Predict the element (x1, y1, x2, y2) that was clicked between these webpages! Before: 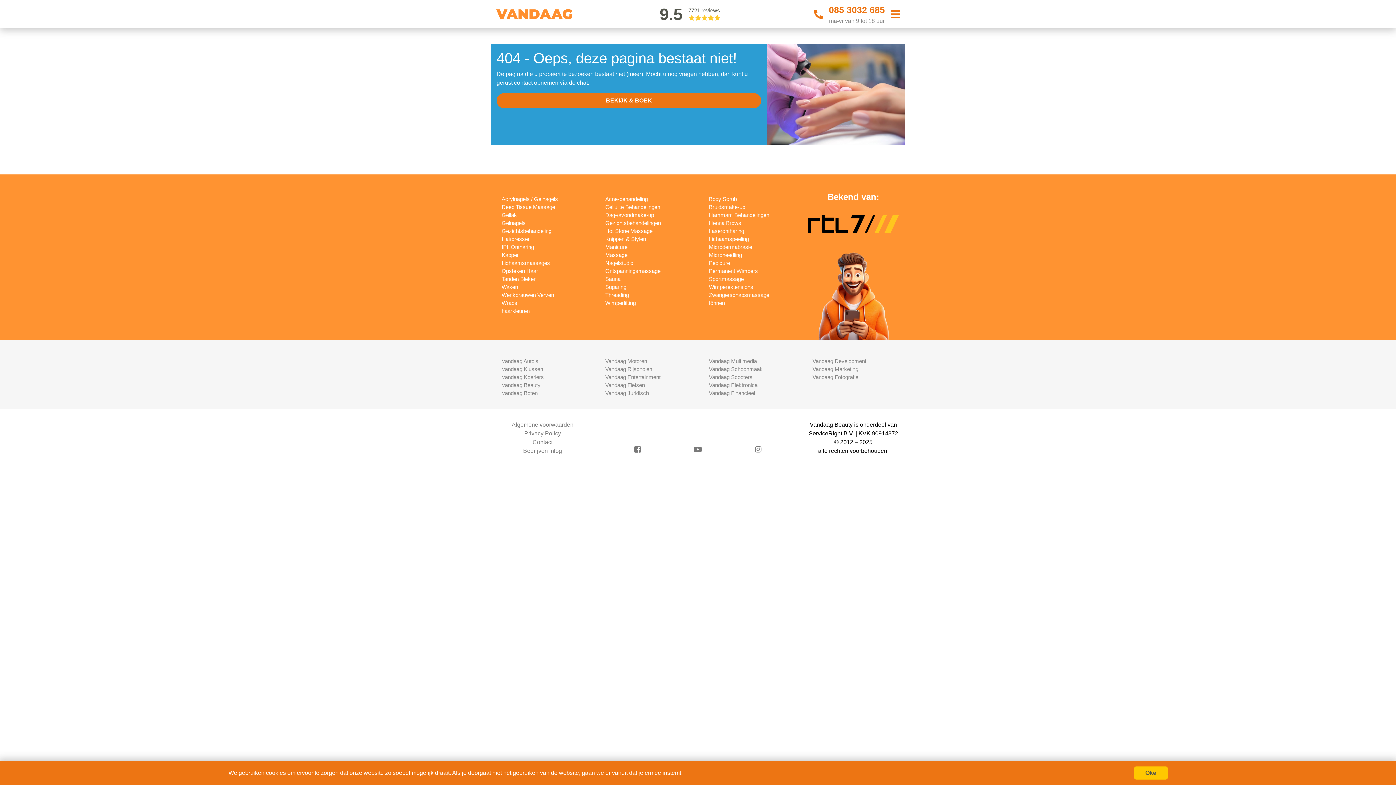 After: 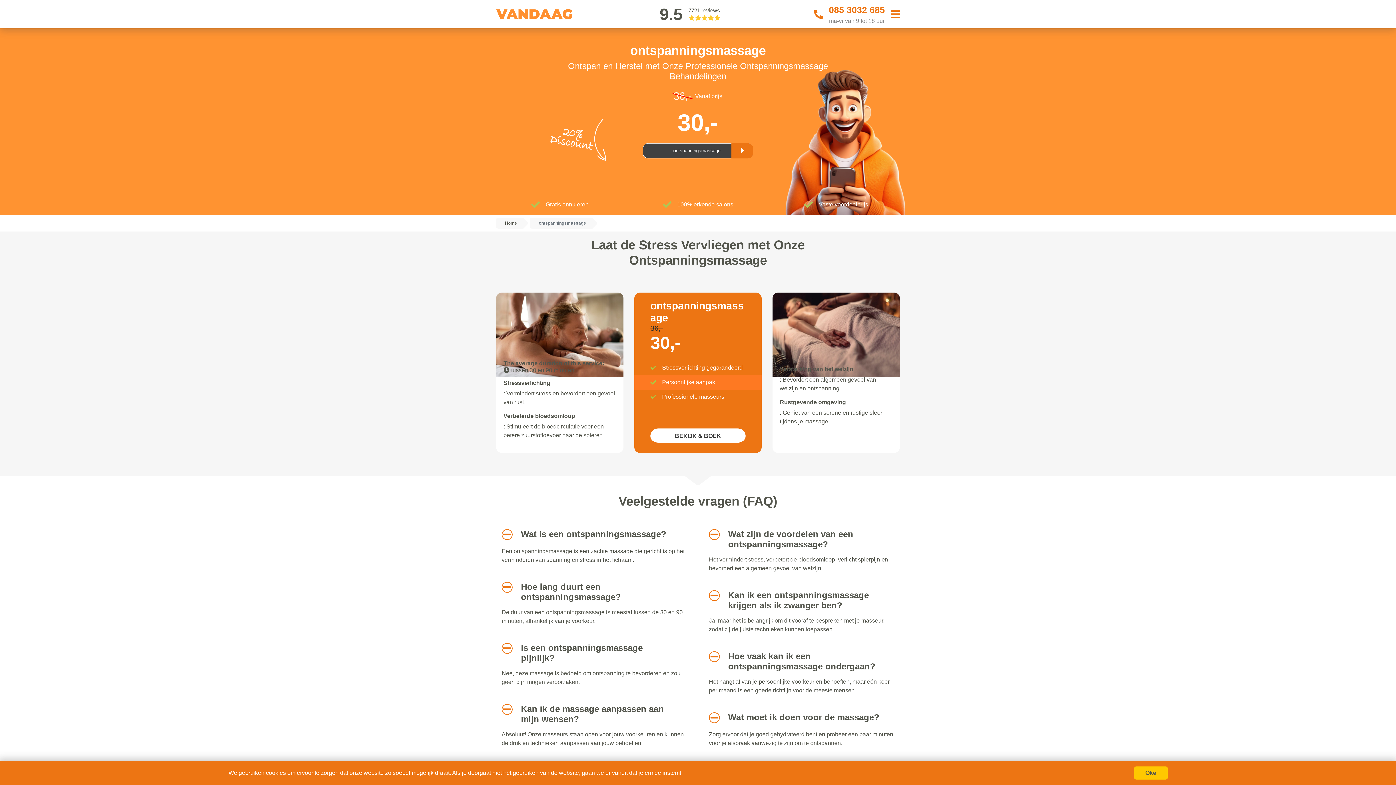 Action: label: Ontspanningsmassage bbox: (605, 268, 660, 274)